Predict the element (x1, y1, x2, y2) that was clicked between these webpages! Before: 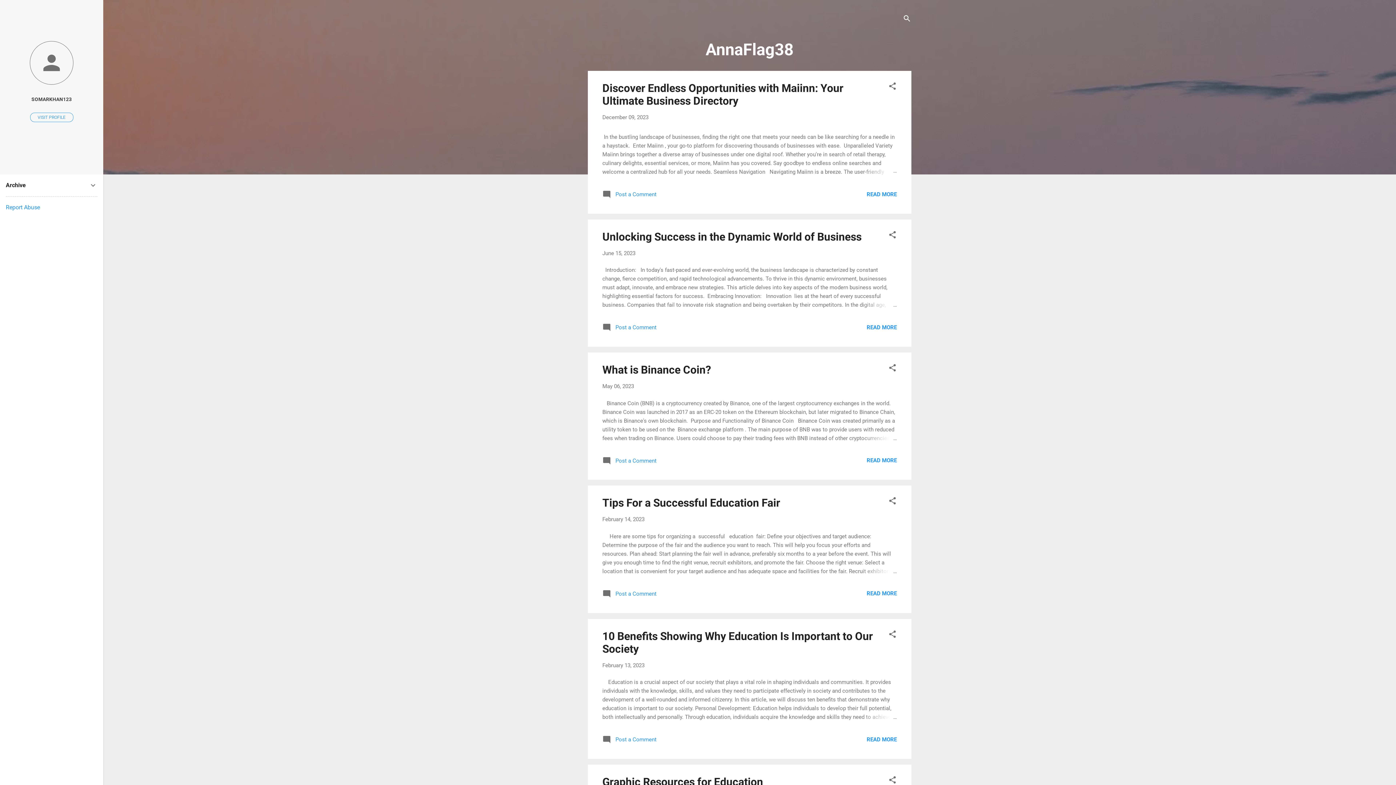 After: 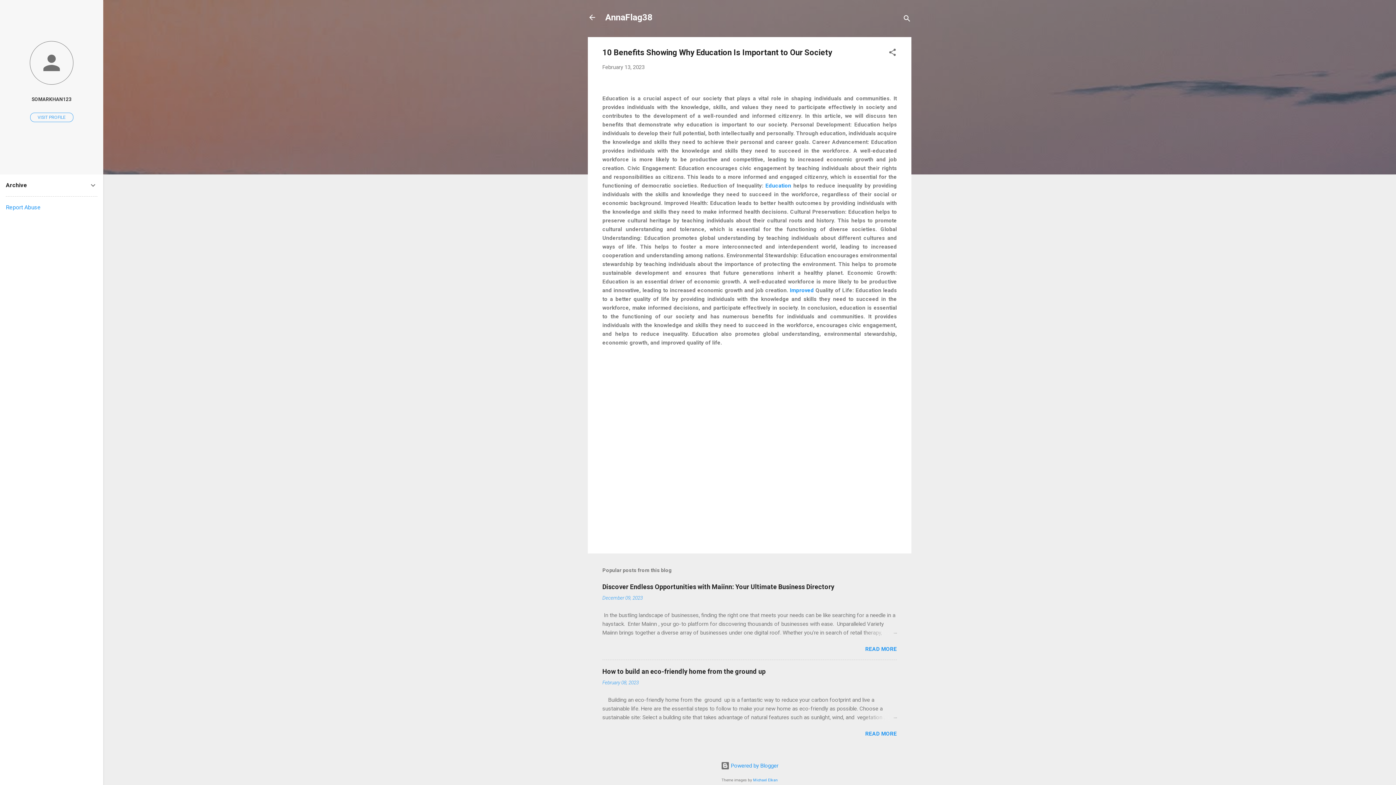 Action: label: February 13, 2023 bbox: (602, 662, 644, 668)